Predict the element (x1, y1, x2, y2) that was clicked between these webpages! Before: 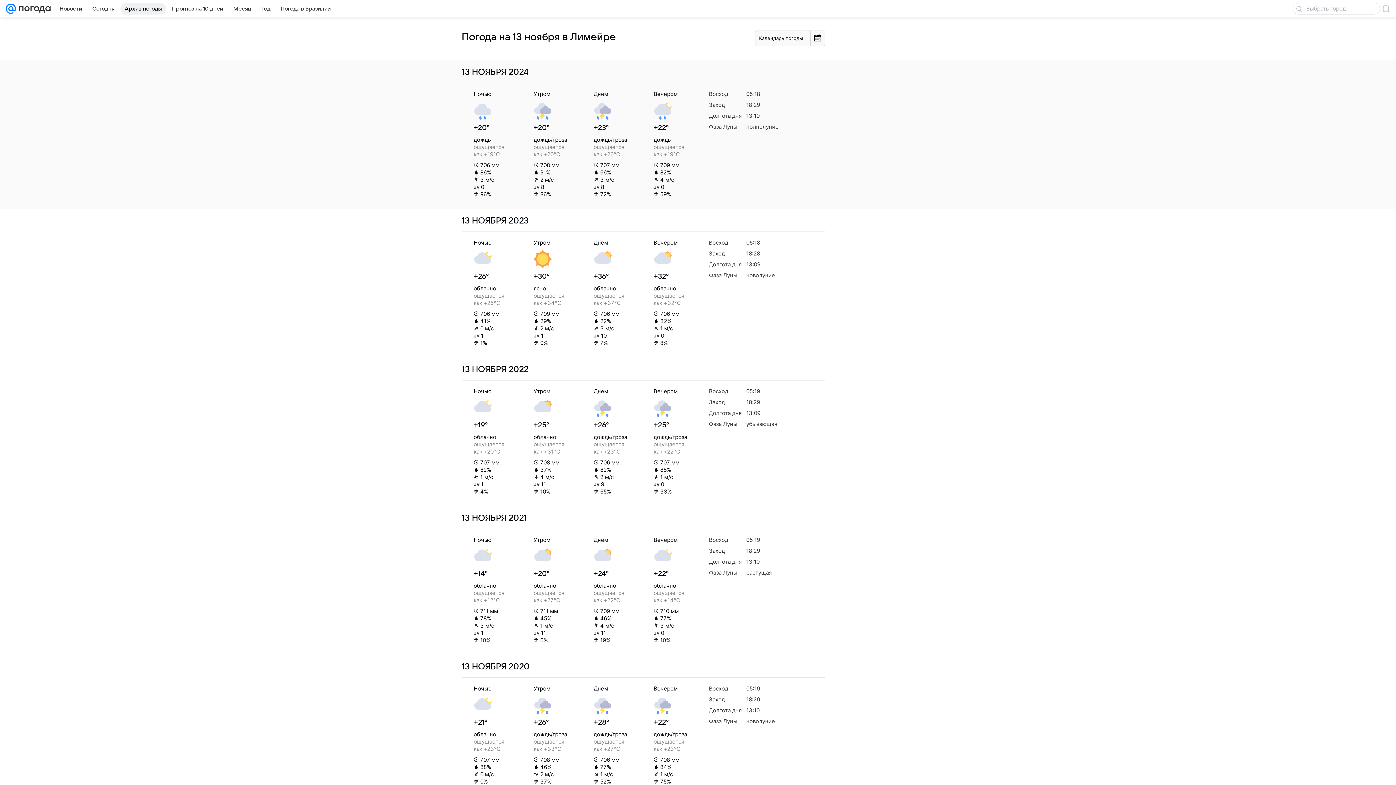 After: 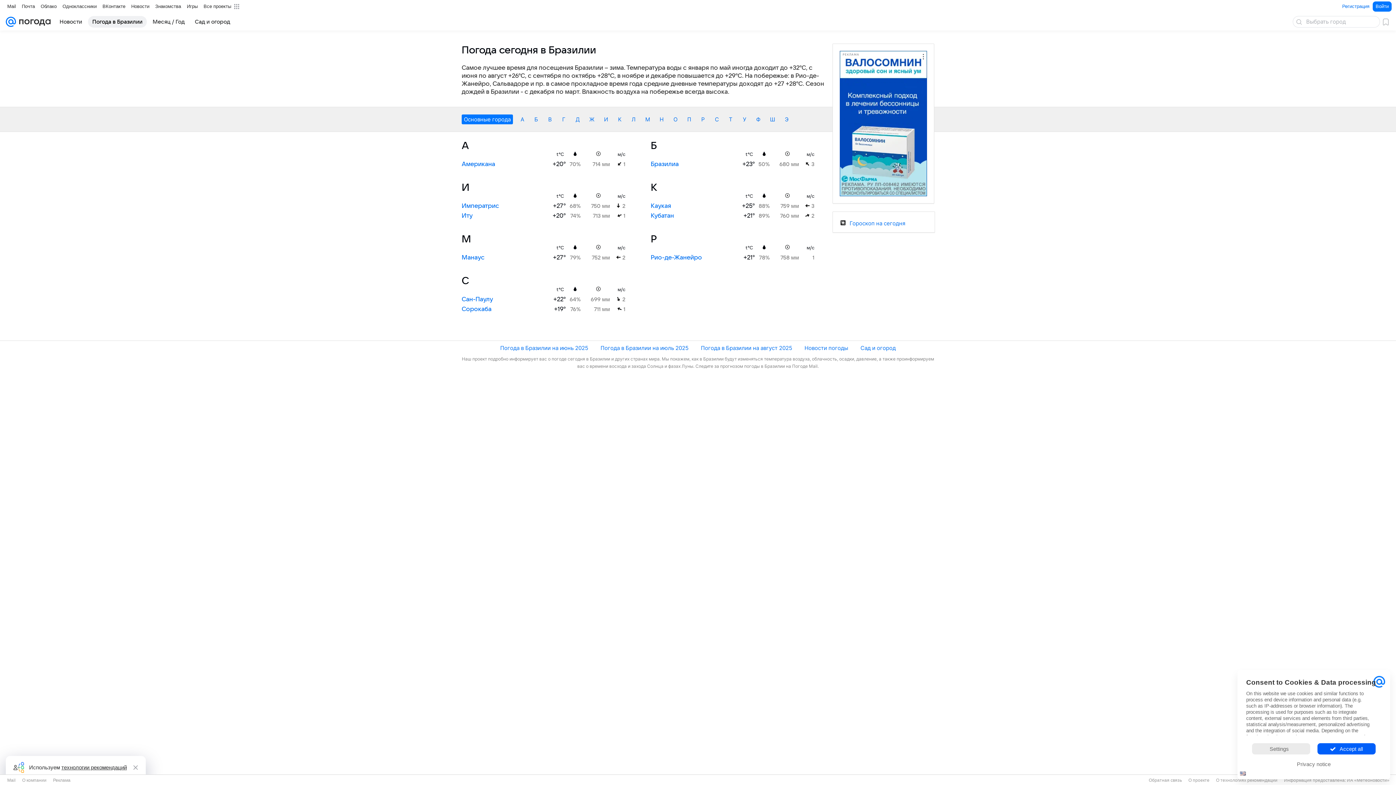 Action: bbox: (276, 2, 335, 14) label: Погода в Бразилии